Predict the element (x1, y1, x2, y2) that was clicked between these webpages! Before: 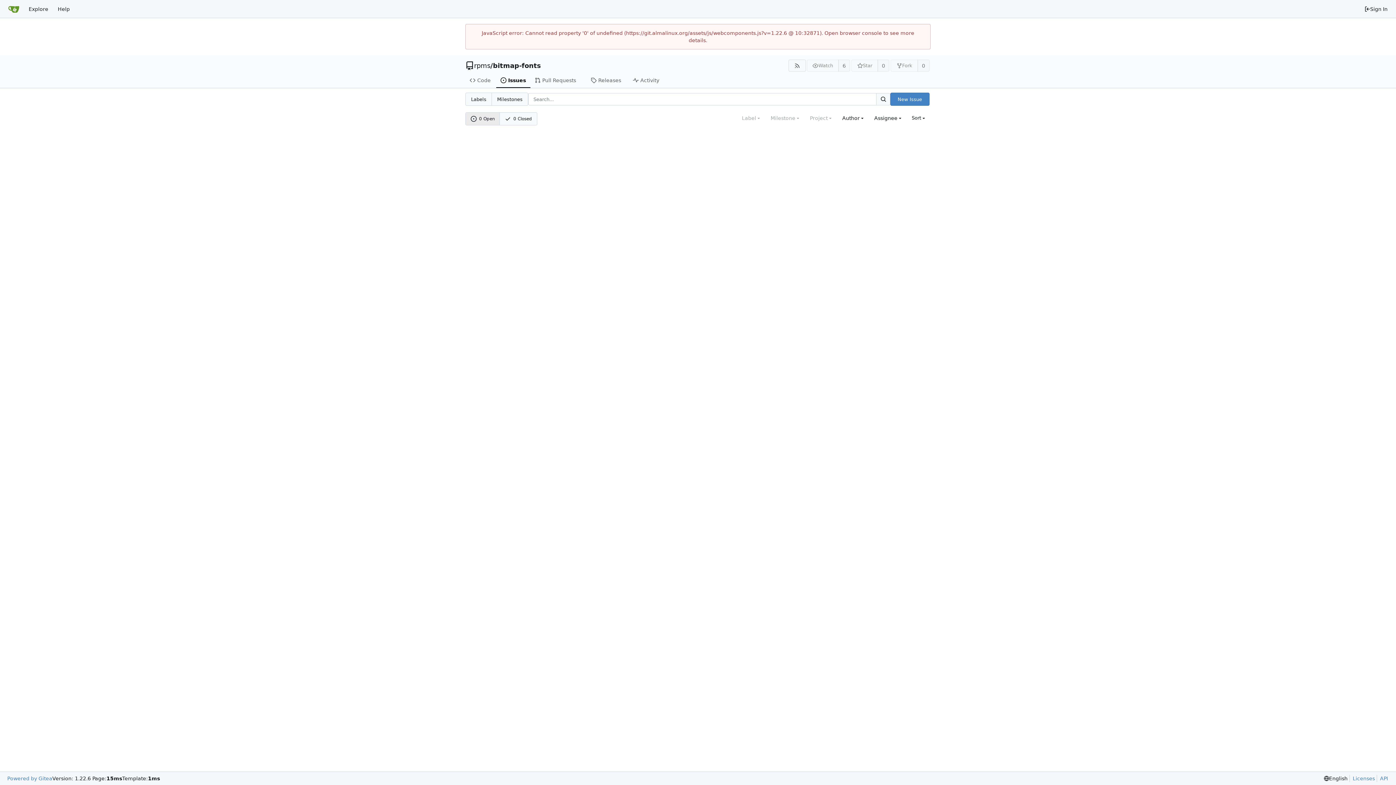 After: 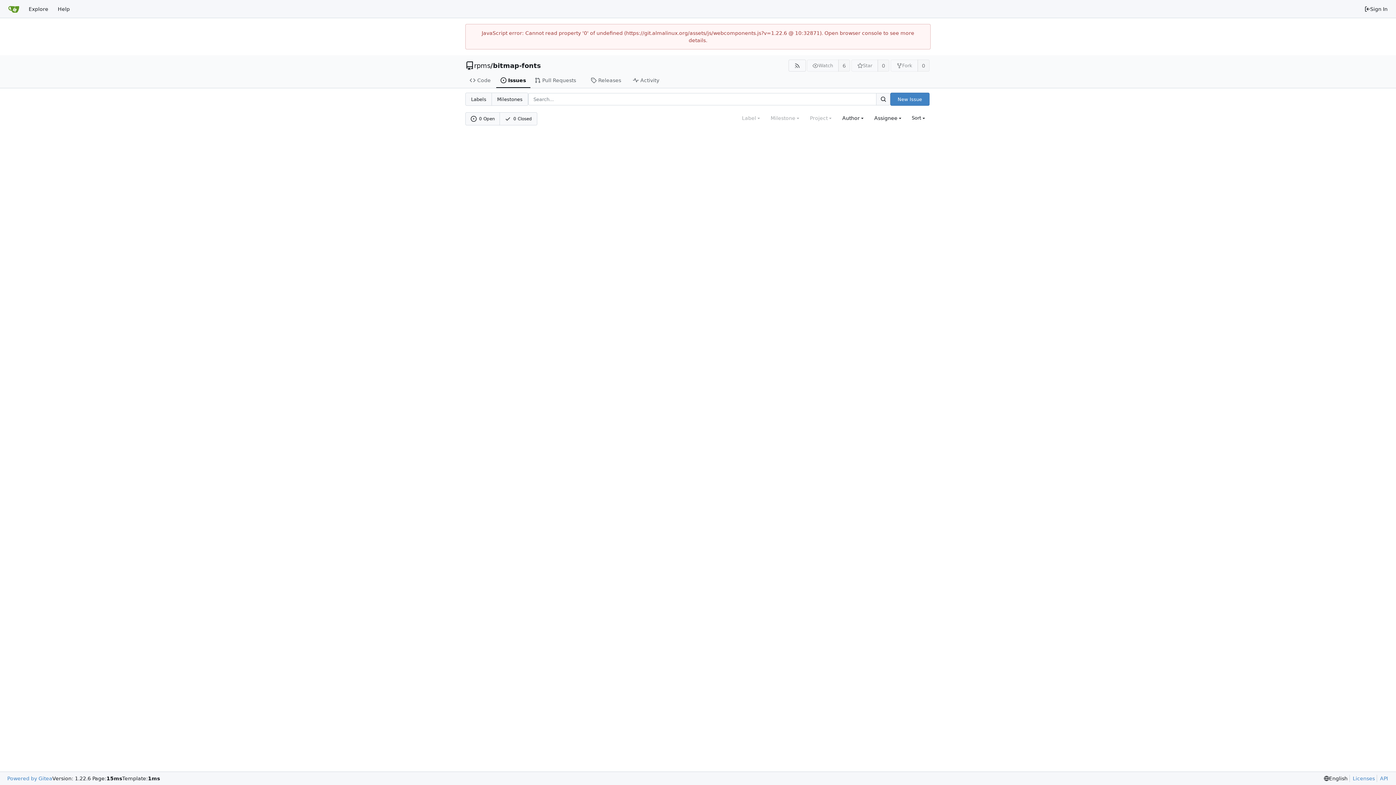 Action: label: 0 Open bbox: (465, 112, 500, 125)